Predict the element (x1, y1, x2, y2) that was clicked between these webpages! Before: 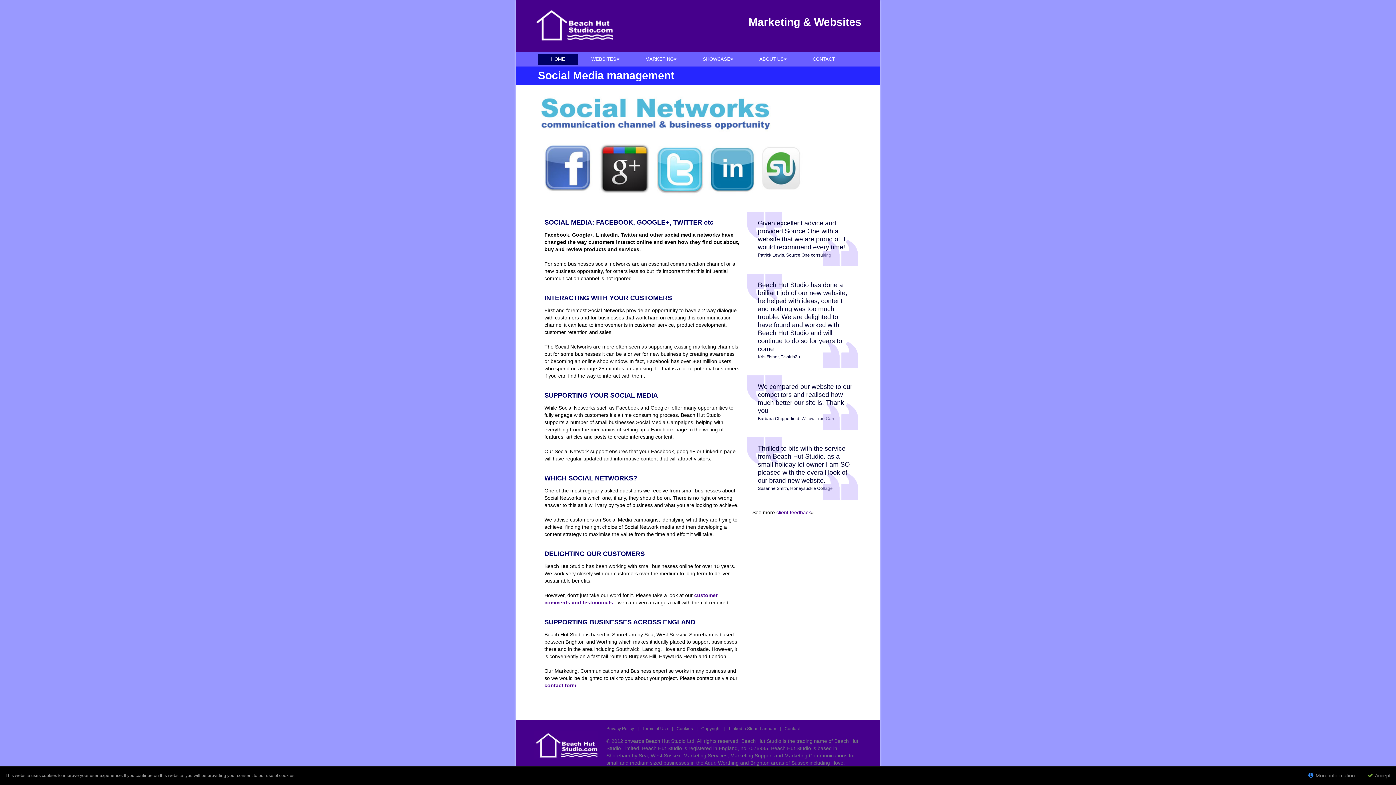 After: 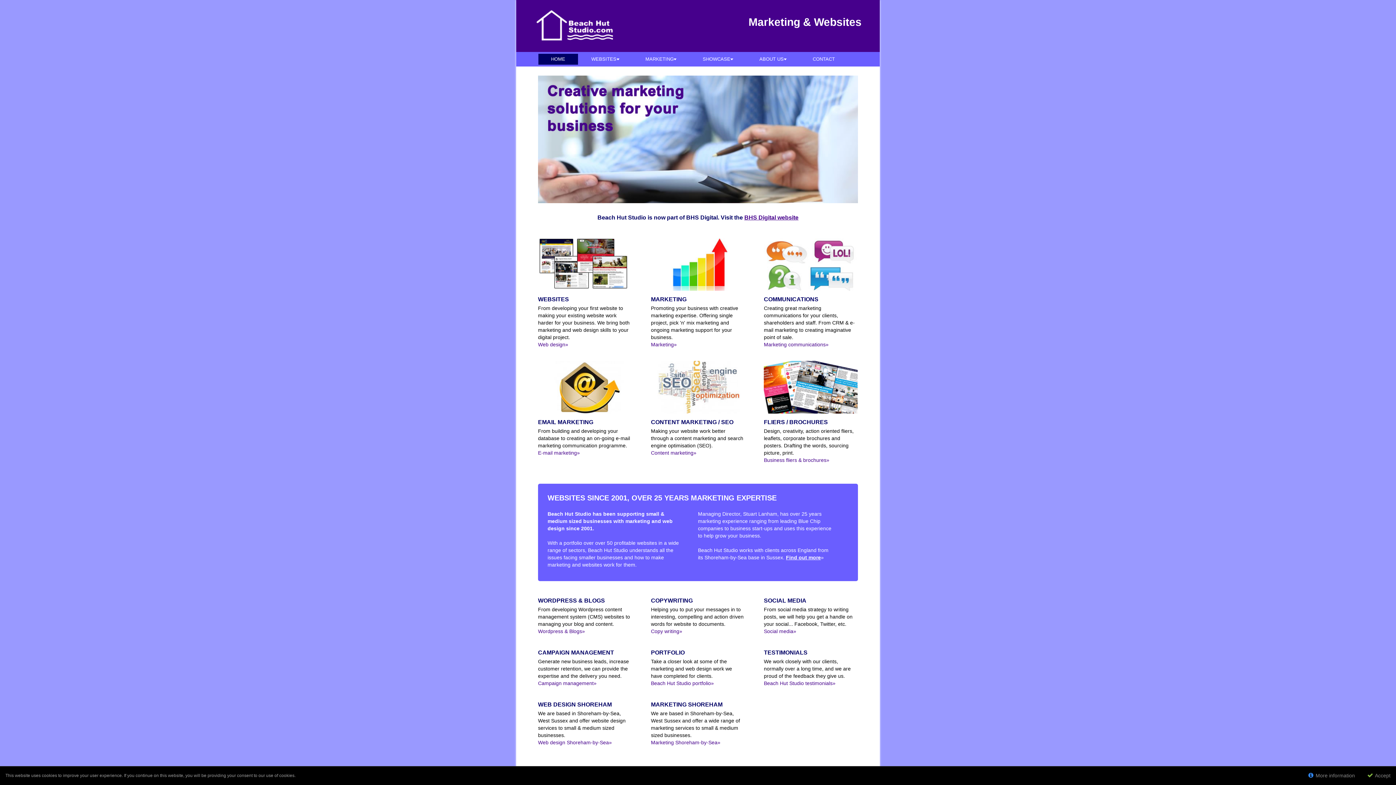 Action: label: HOME bbox: (538, 53, 578, 64)